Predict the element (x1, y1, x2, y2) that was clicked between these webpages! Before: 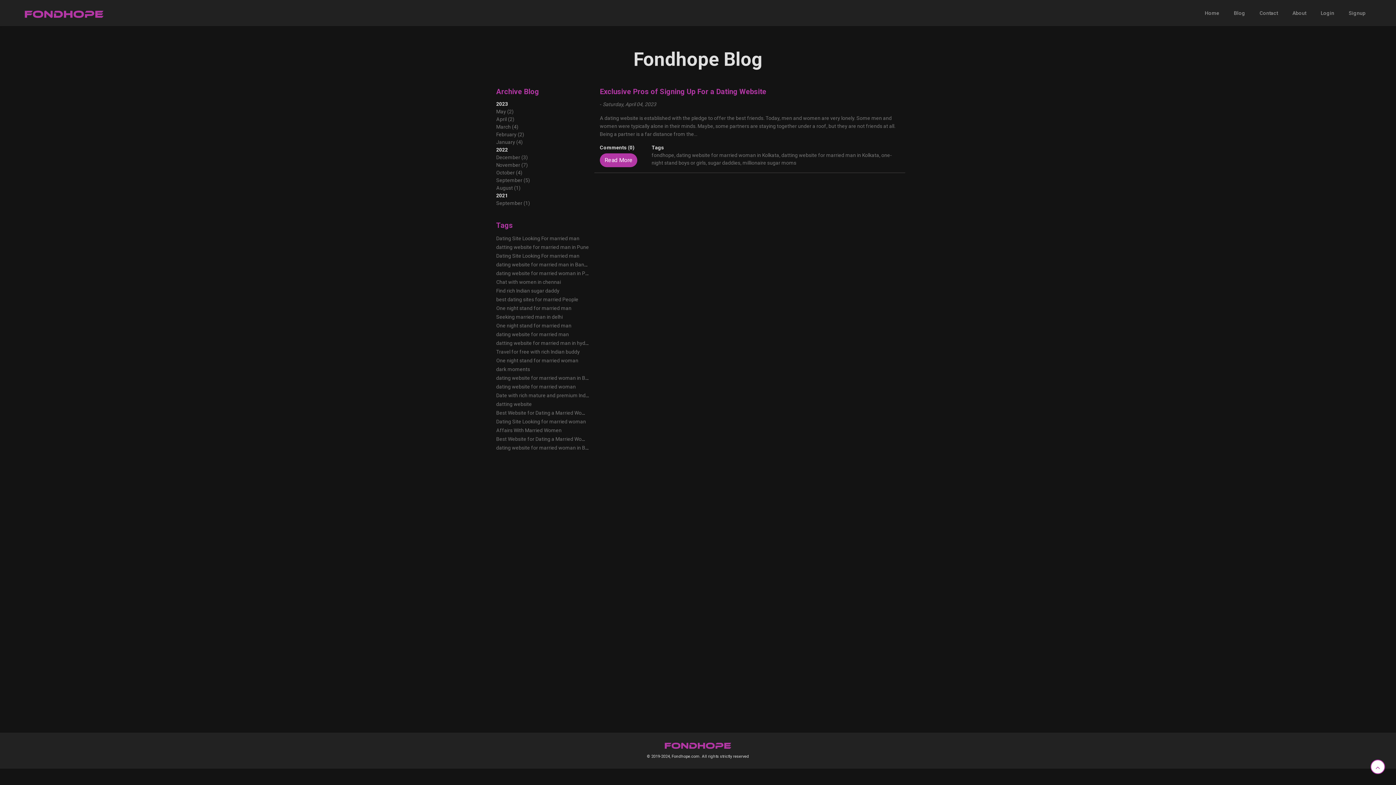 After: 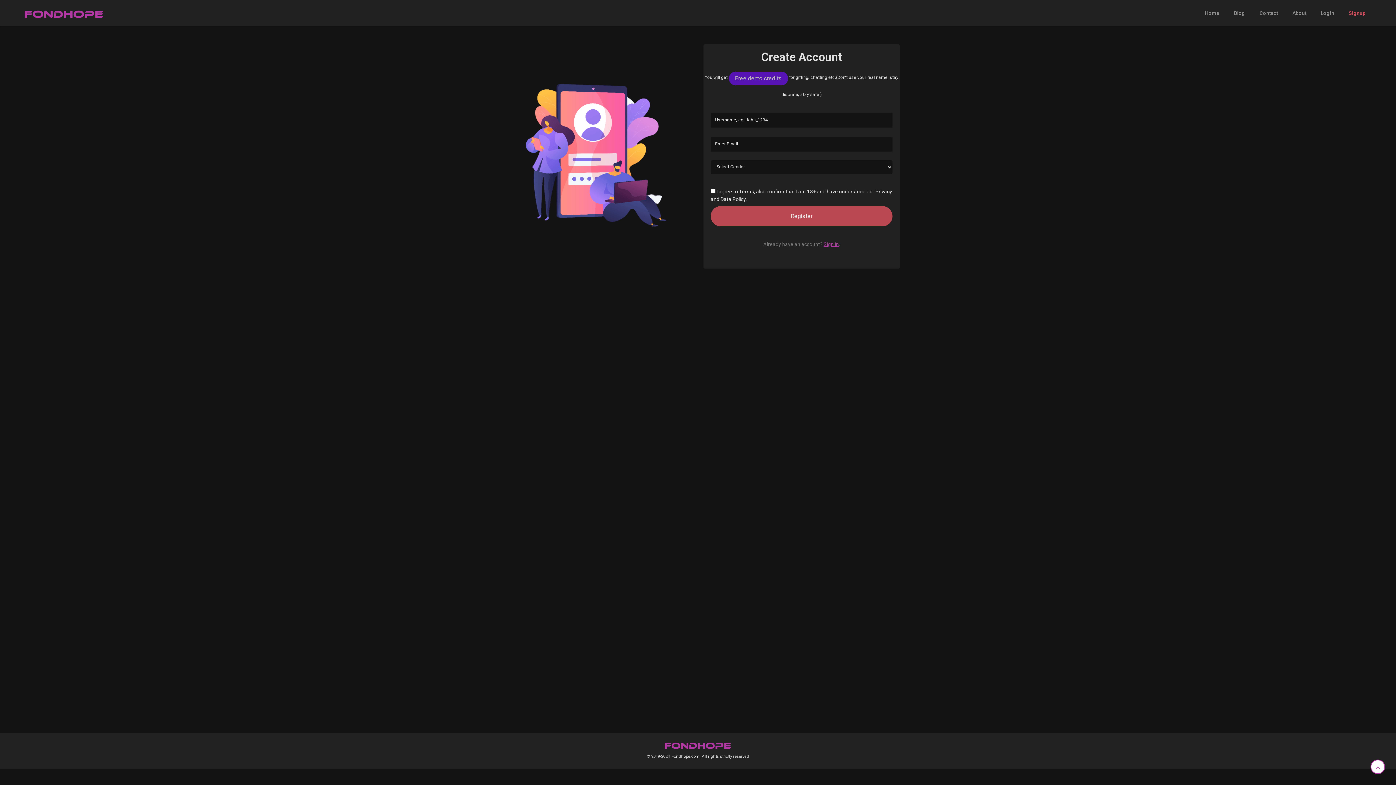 Action: label: Signup bbox: (1341, 6, 1373, 19)